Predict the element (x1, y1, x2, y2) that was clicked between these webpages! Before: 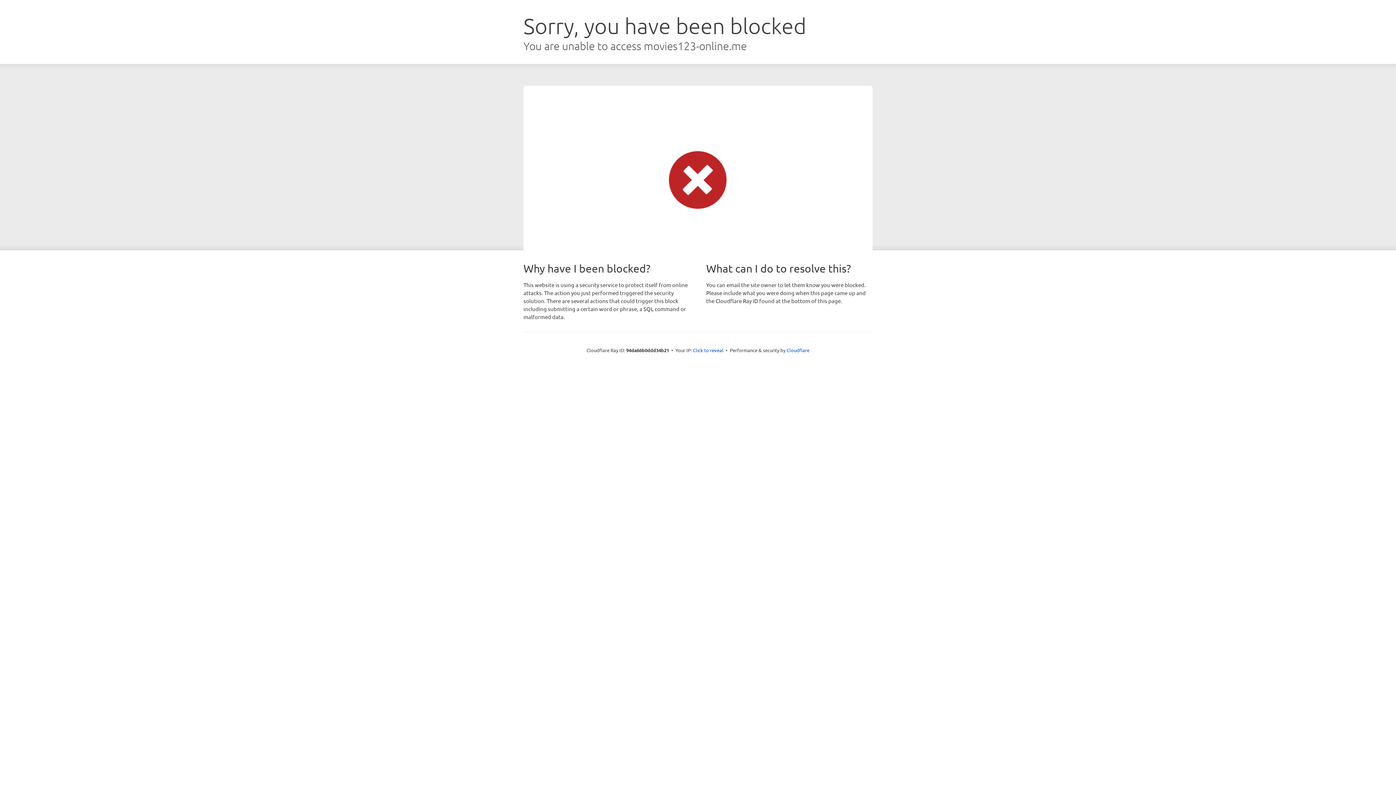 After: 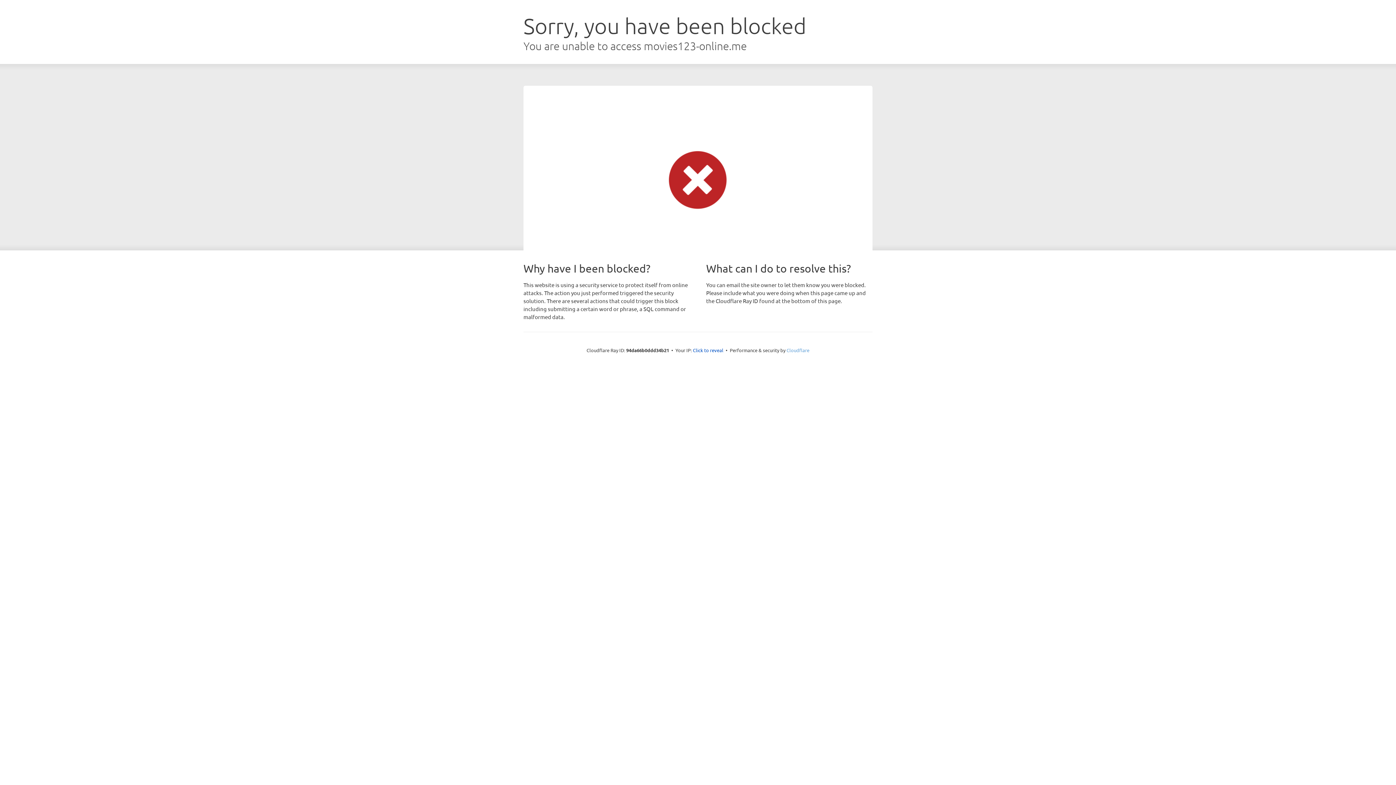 Action: bbox: (786, 347, 809, 353) label: Cloudflare